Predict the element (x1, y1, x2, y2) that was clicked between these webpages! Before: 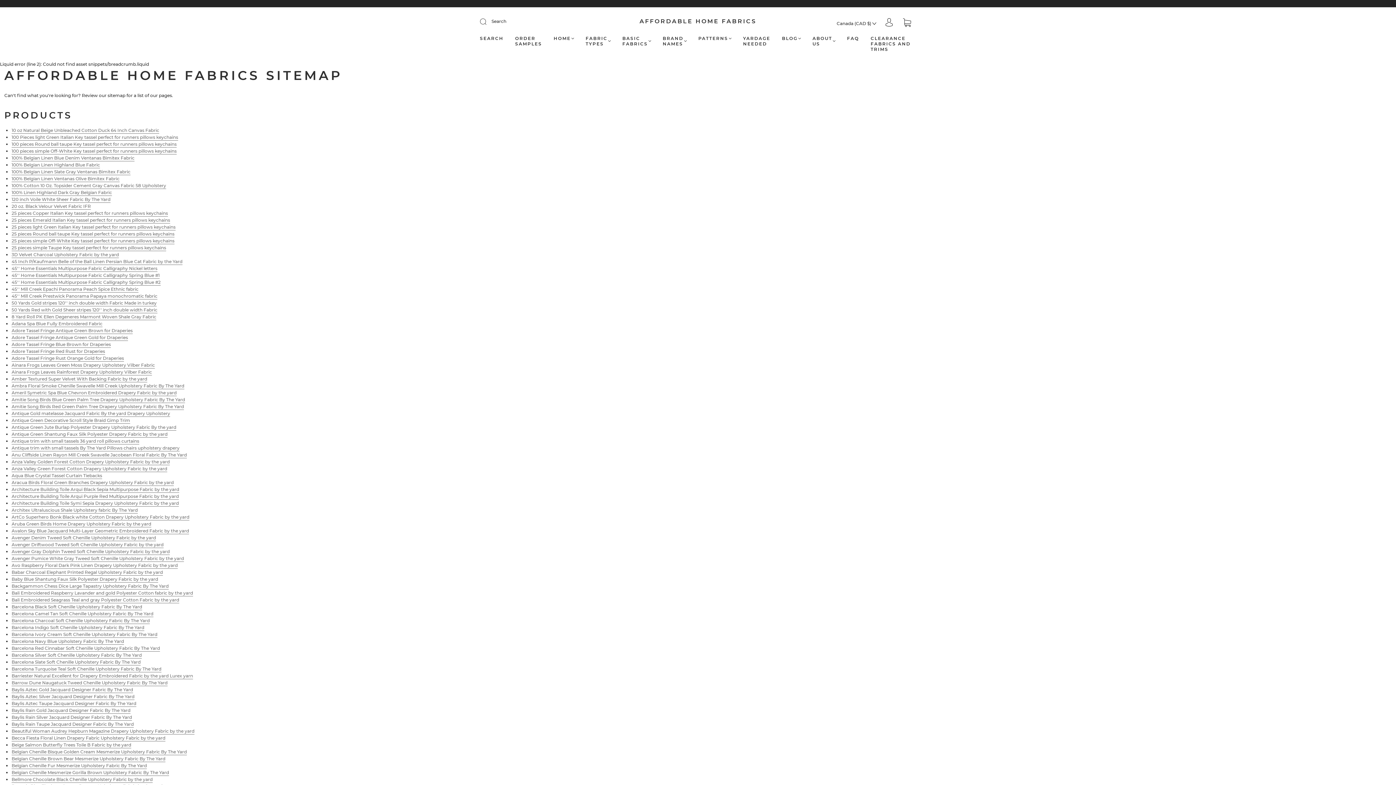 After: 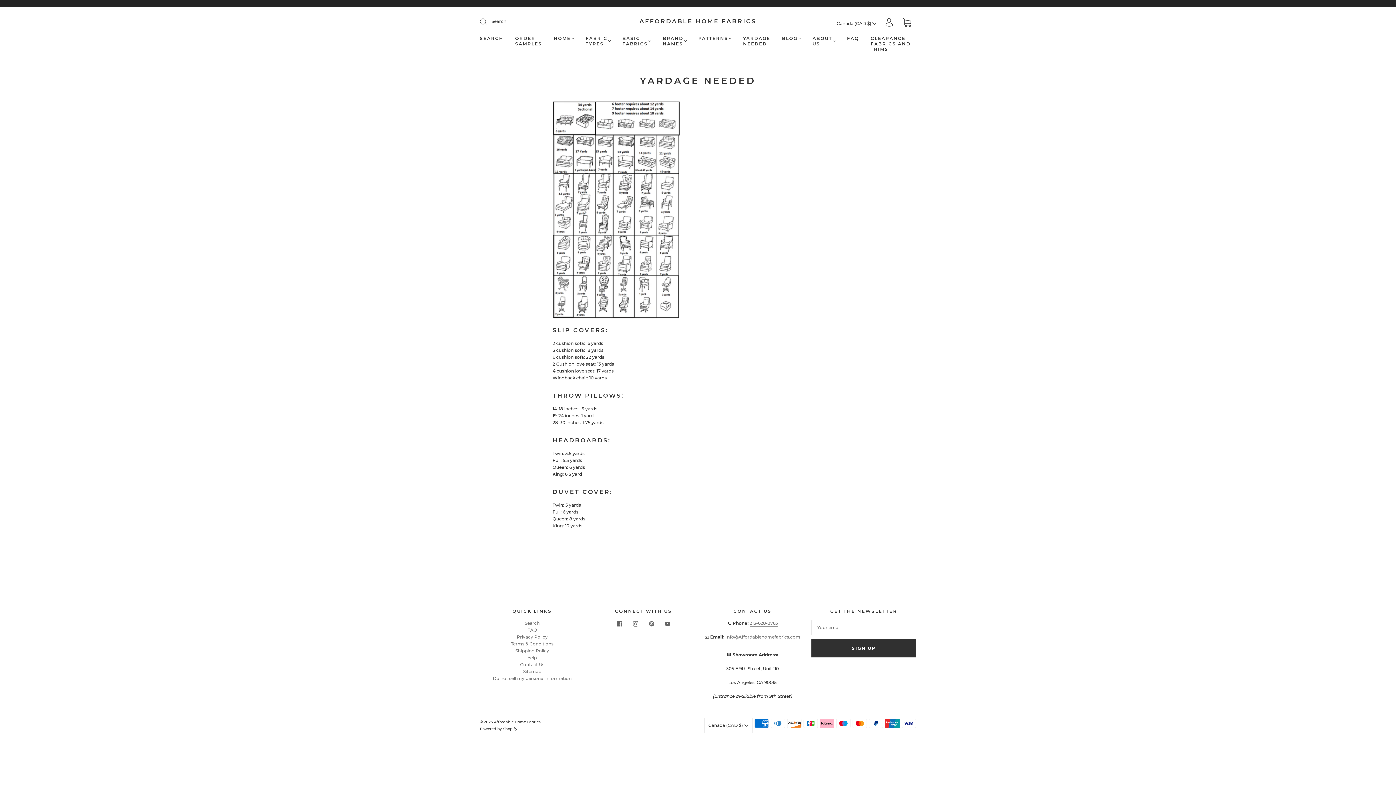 Action: label: YARDAGE NEEDED bbox: (743, 35, 770, 46)